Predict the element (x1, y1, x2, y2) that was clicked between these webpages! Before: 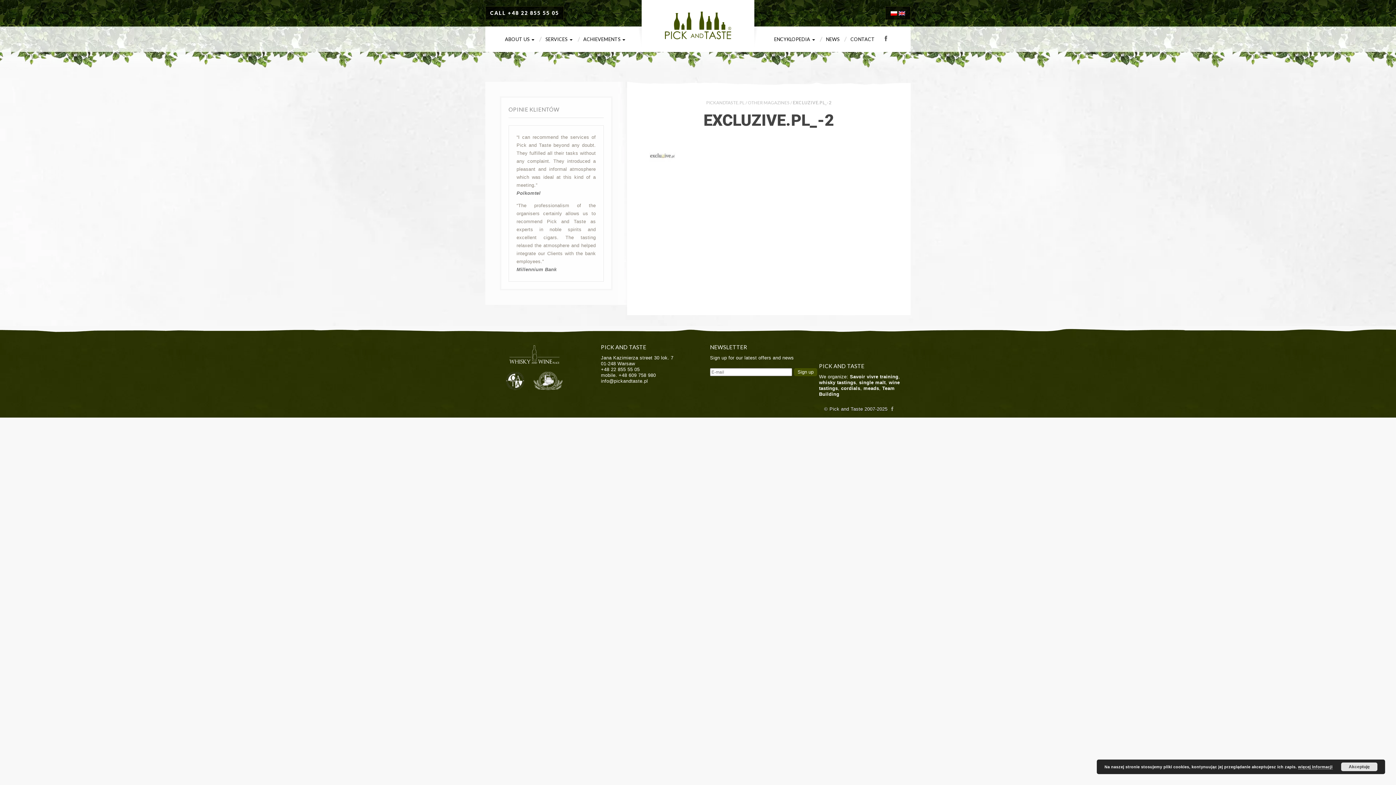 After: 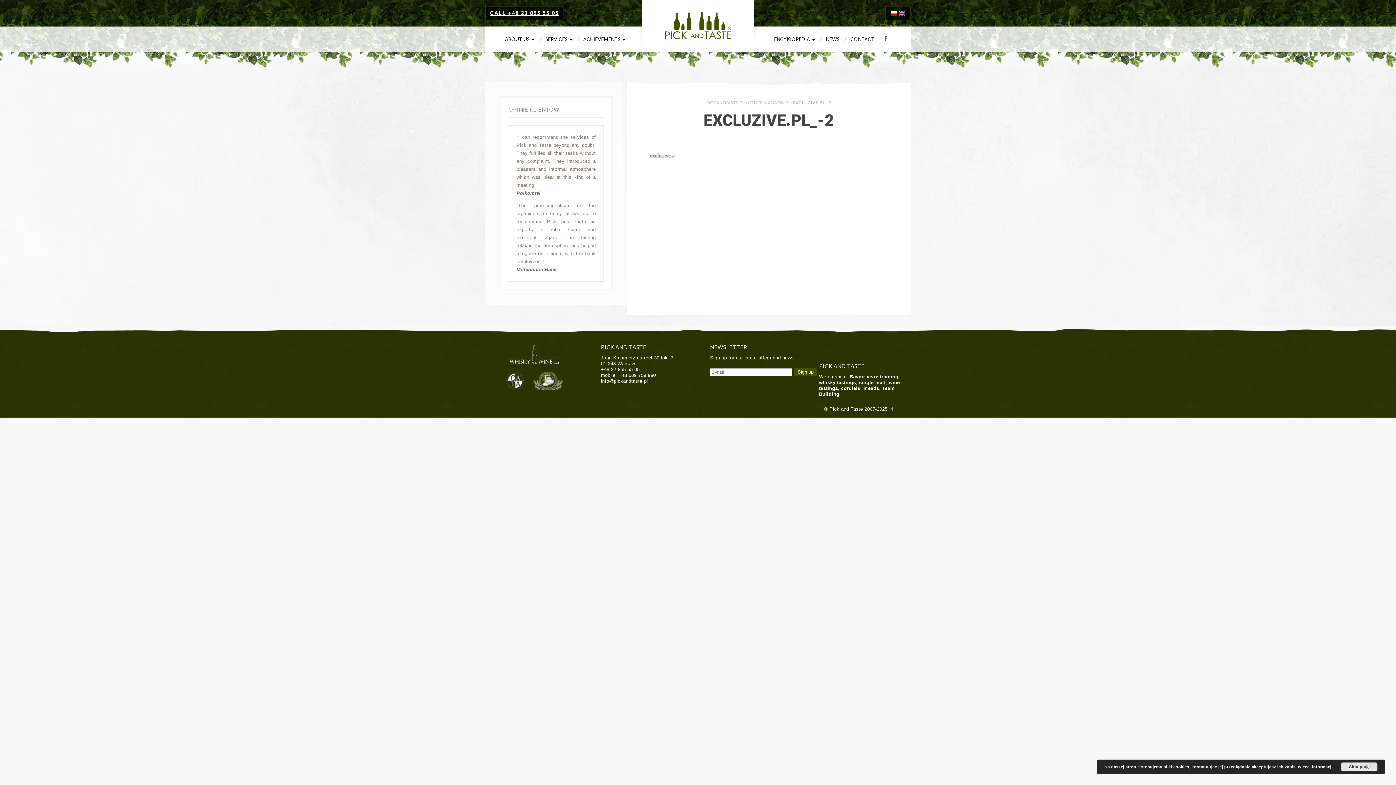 Action: label: CALL +48 22 855 55 05 bbox: (490, 9, 559, 16)